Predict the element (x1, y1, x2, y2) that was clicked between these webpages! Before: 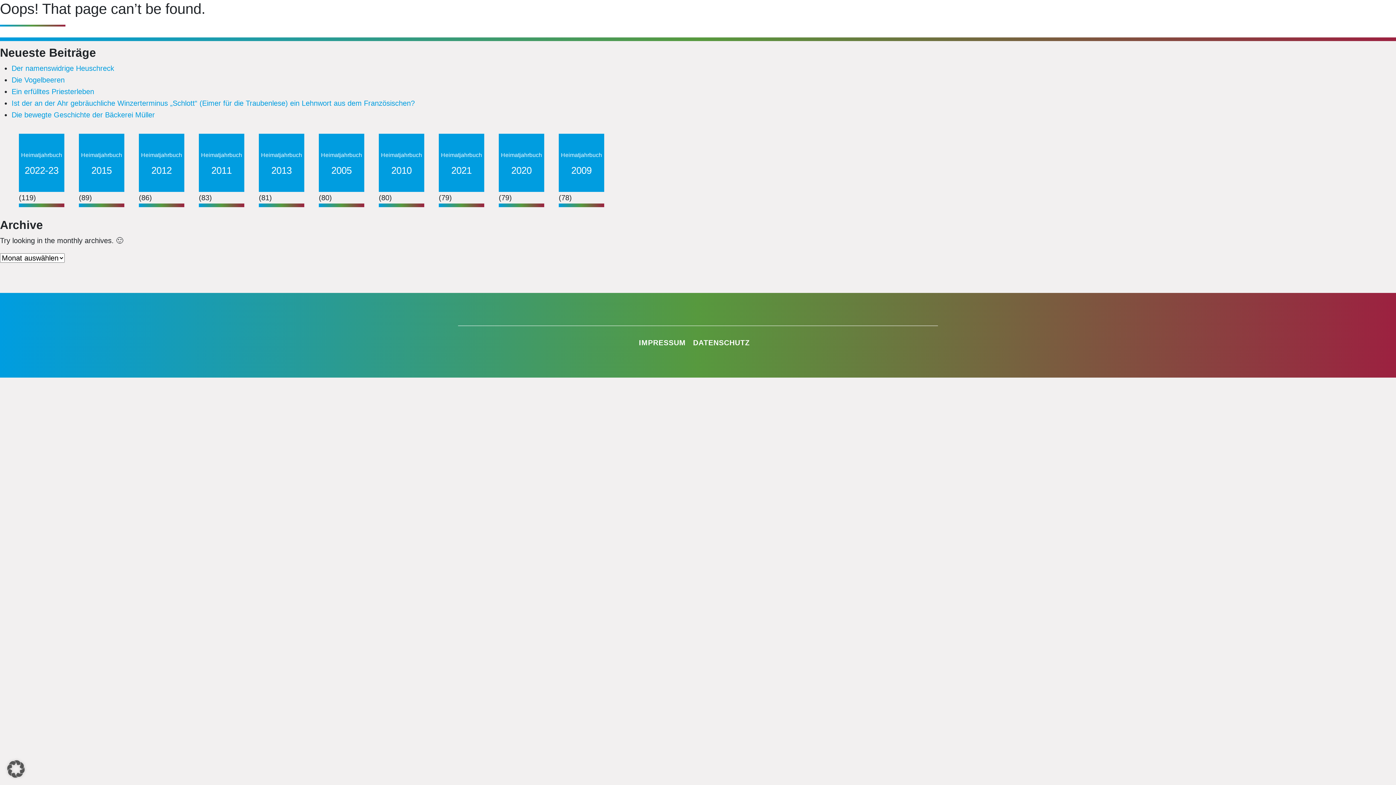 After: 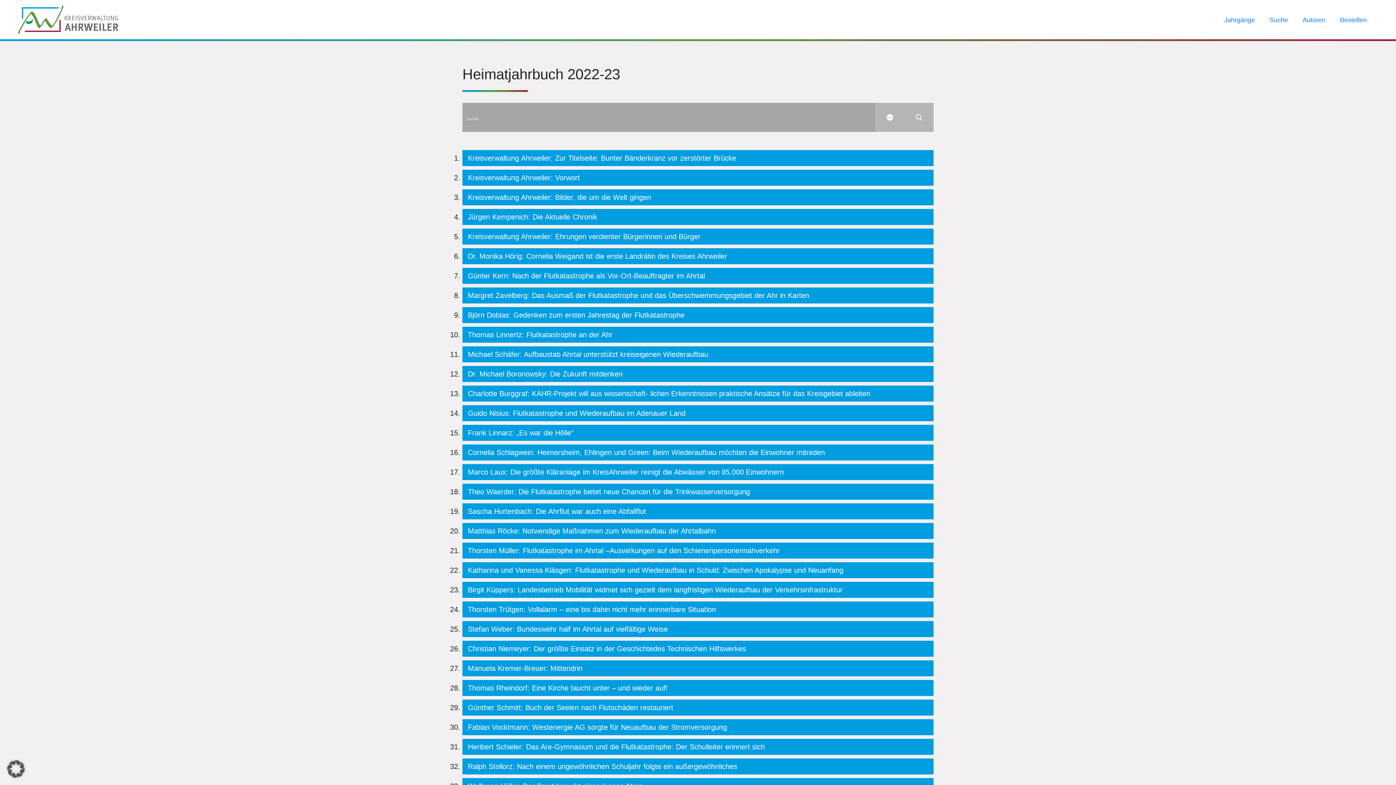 Action: label: 2022-23 bbox: (18, 133, 64, 192)